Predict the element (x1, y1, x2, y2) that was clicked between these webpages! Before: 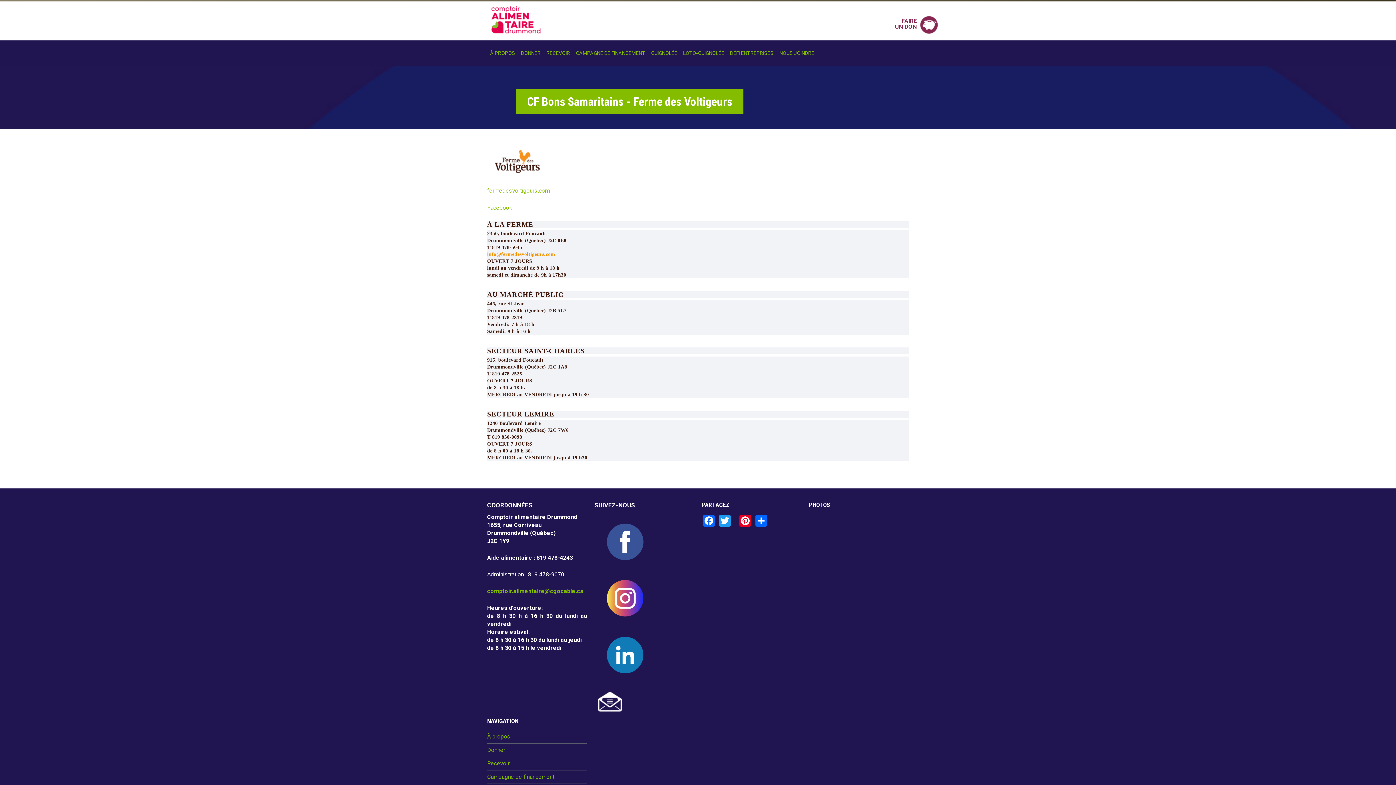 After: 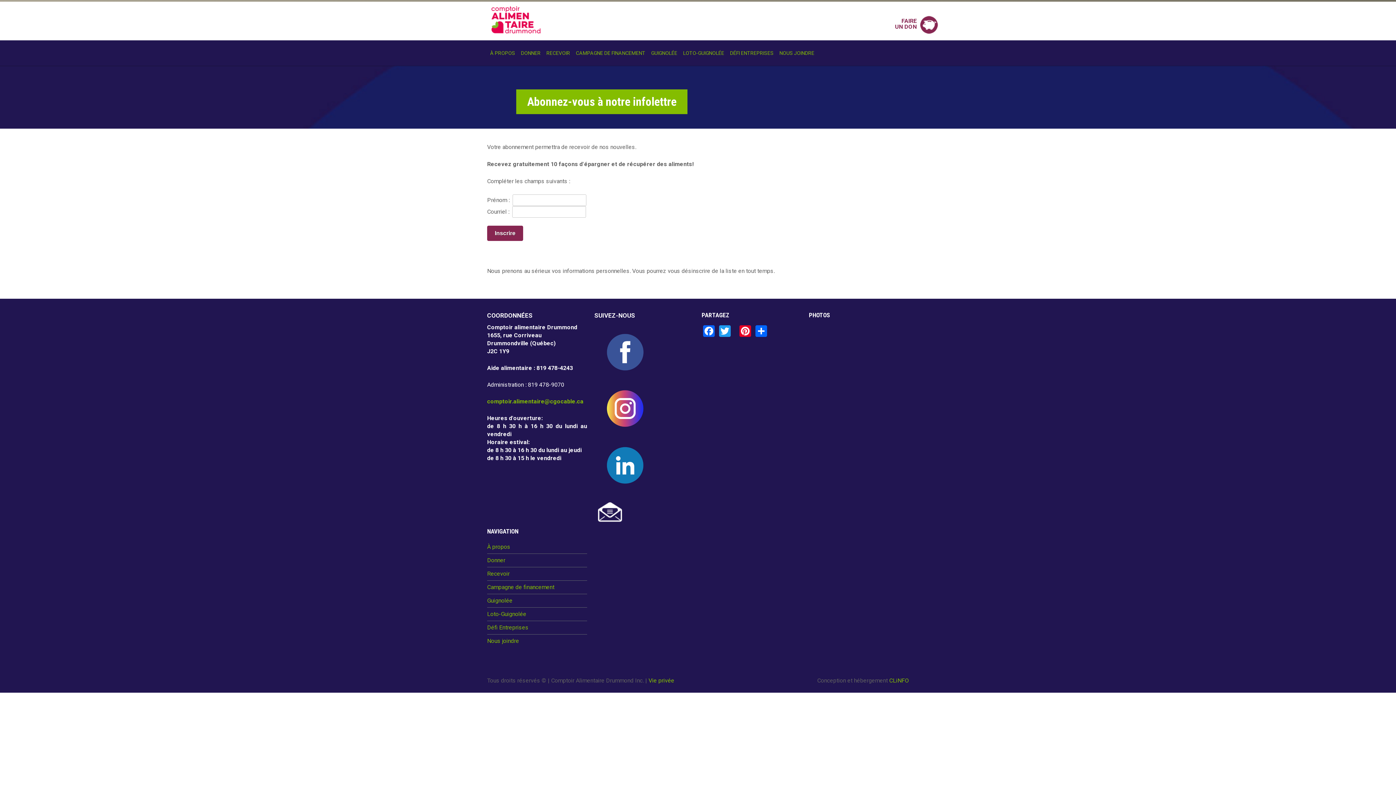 Action: bbox: (598, 706, 622, 713)